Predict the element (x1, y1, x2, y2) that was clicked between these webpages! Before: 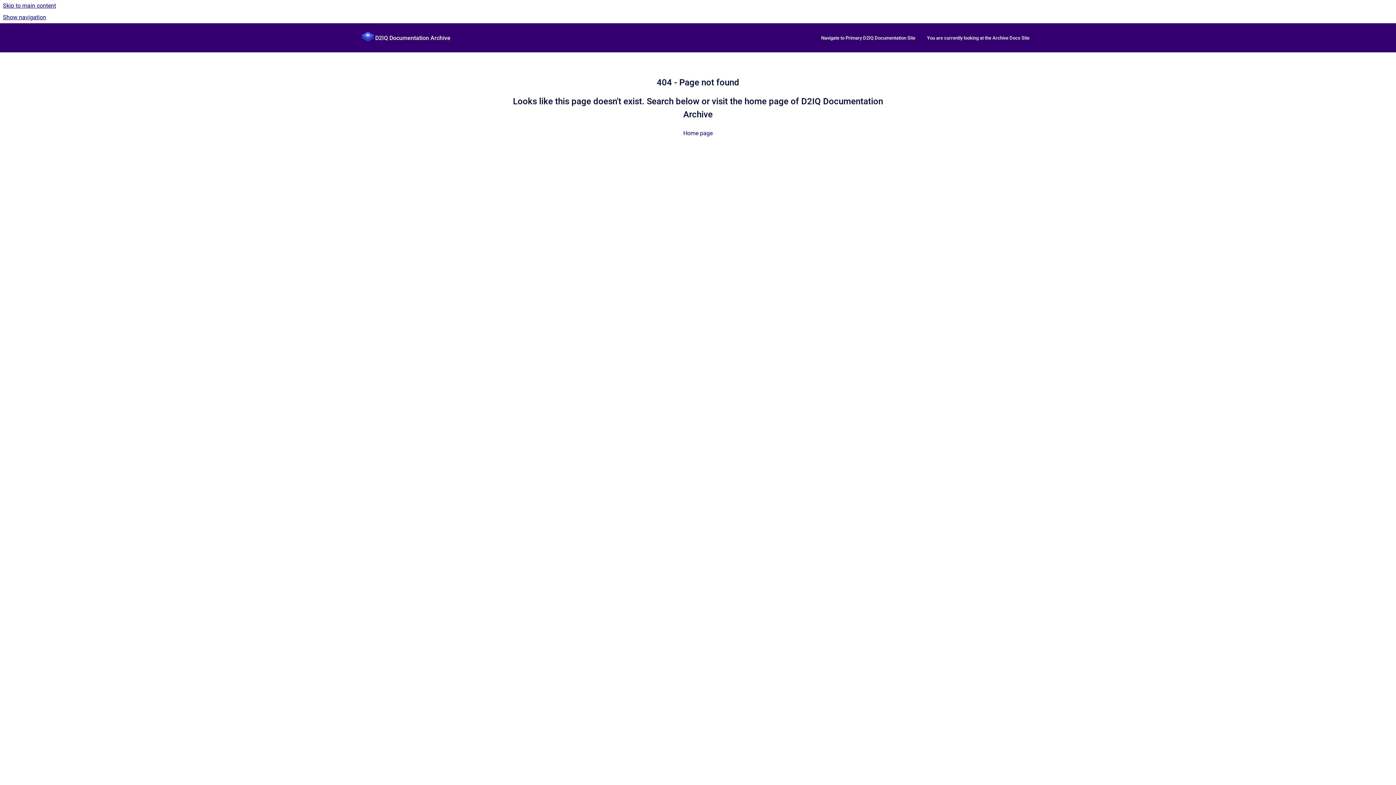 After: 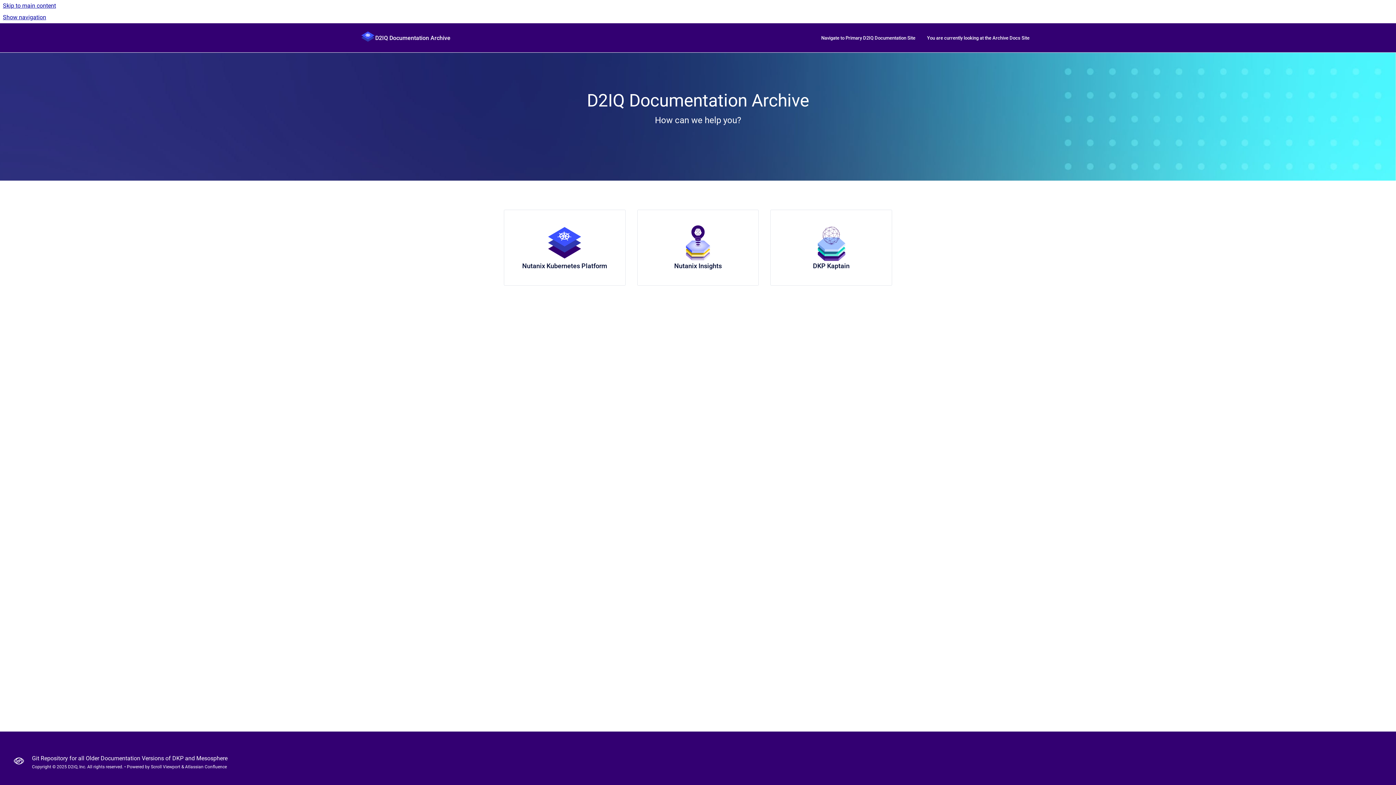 Action: label: Home page bbox: (683, 129, 712, 136)